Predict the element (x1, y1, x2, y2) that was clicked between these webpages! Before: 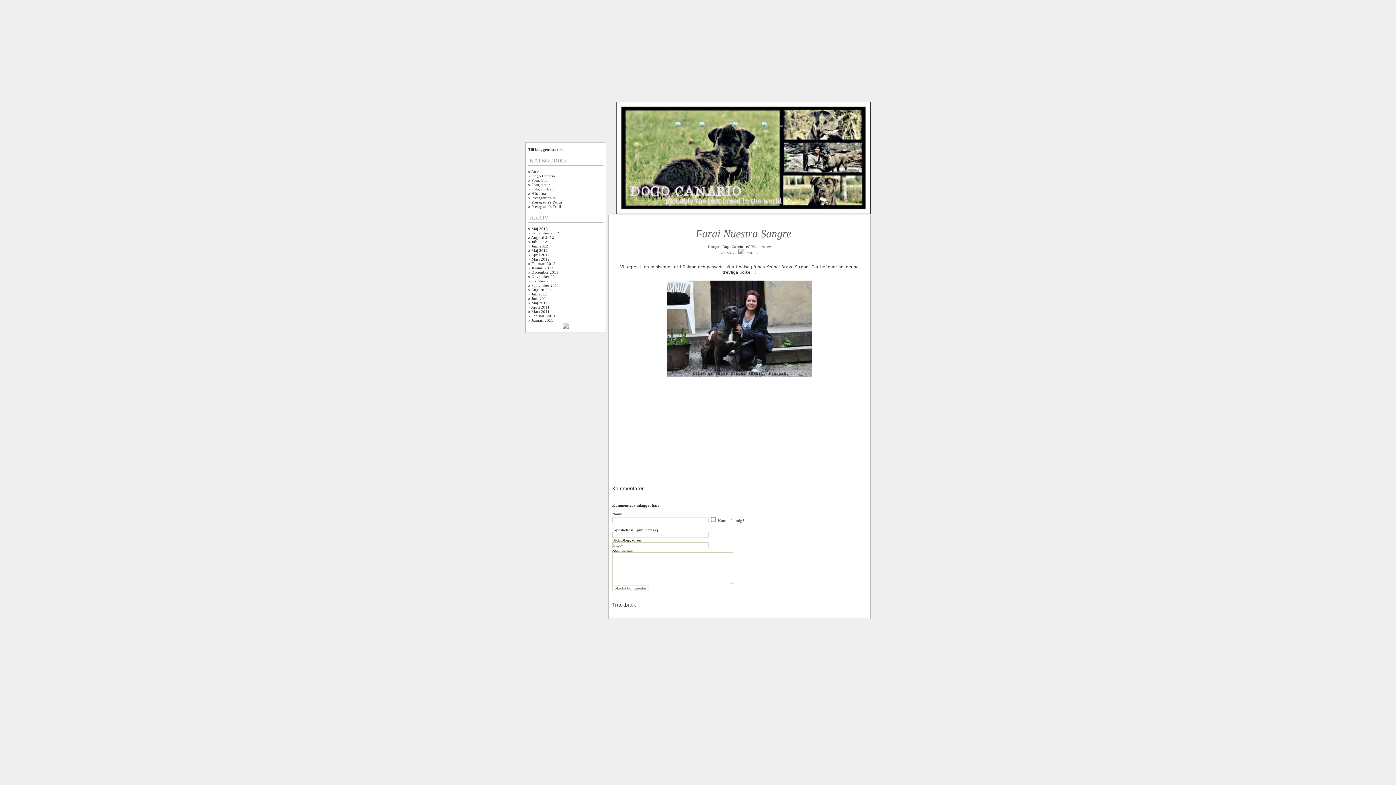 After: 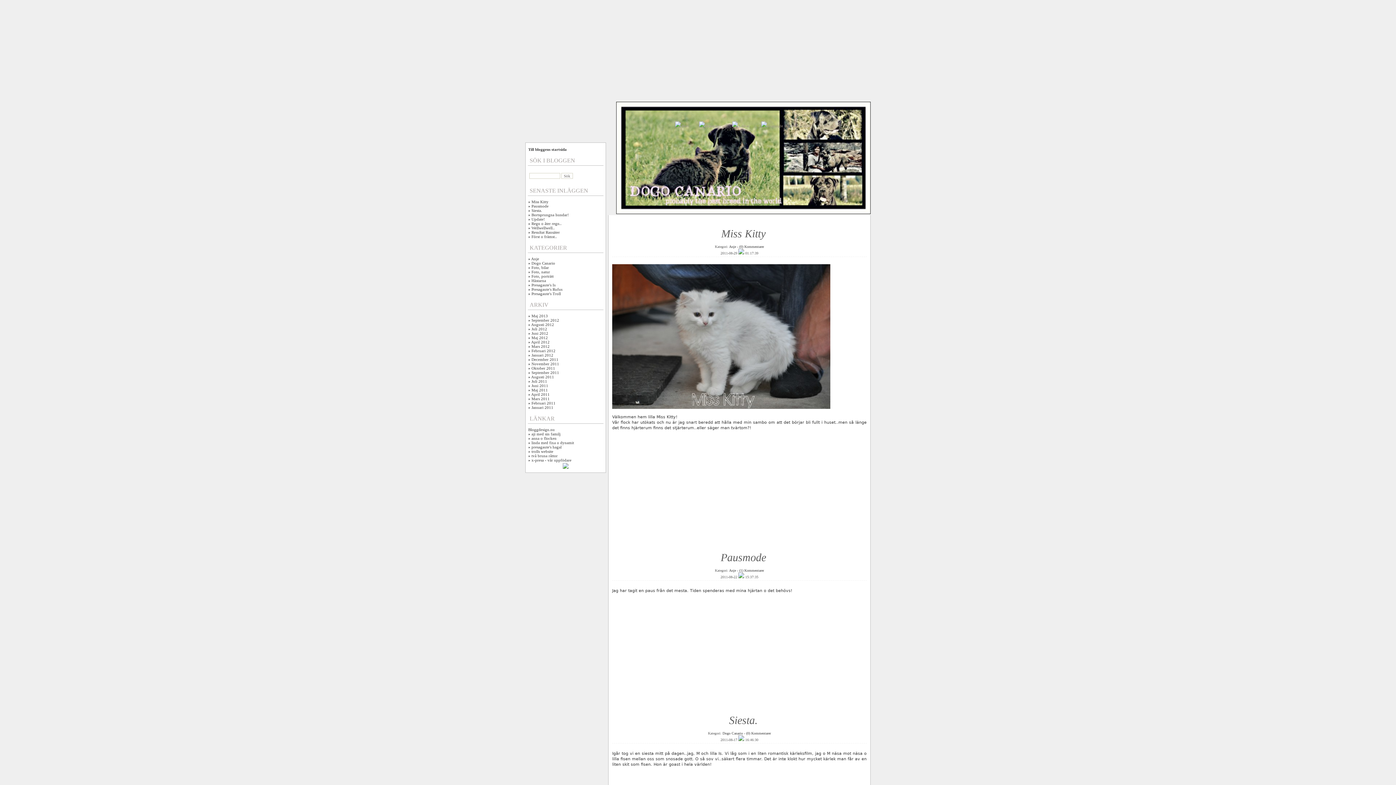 Action: bbox: (531, 287, 554, 292) label: Augusti 2011